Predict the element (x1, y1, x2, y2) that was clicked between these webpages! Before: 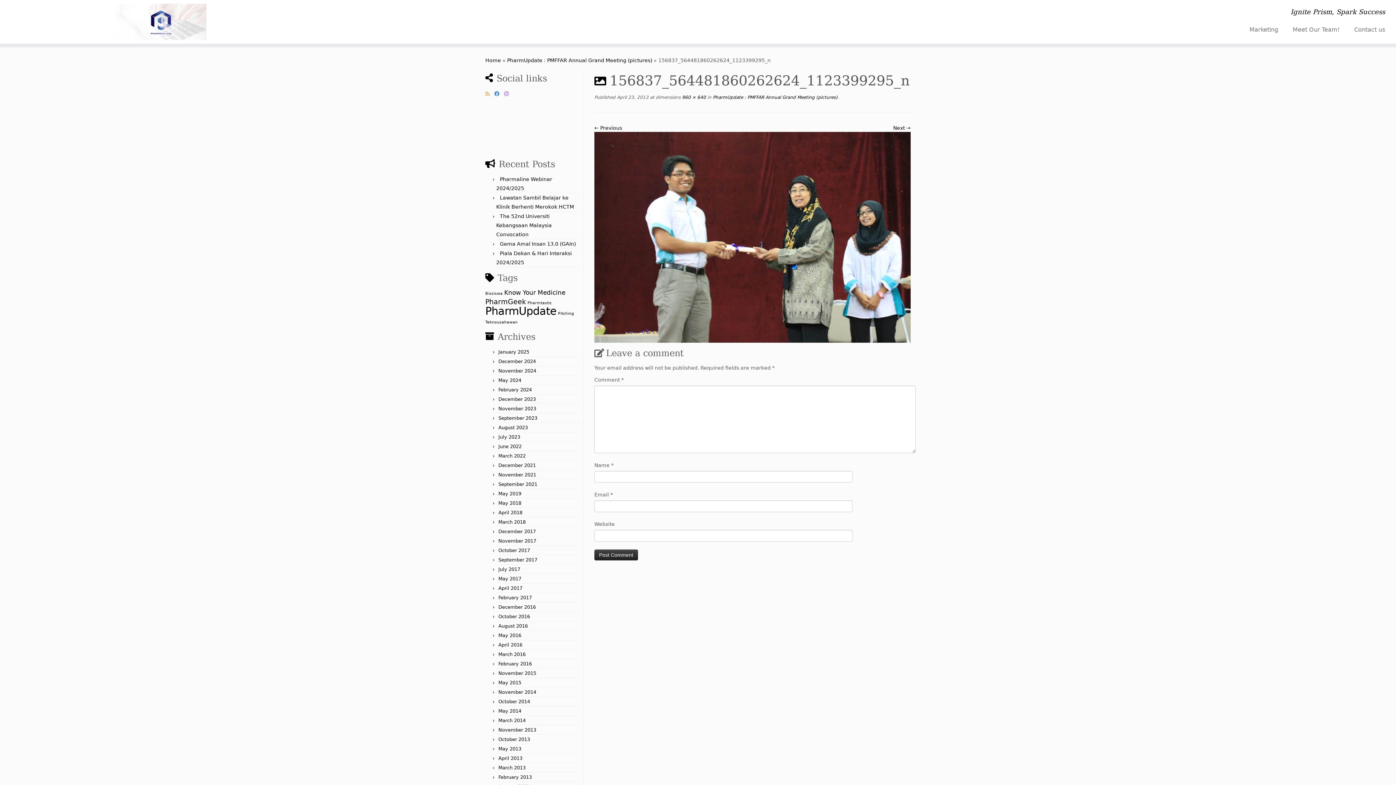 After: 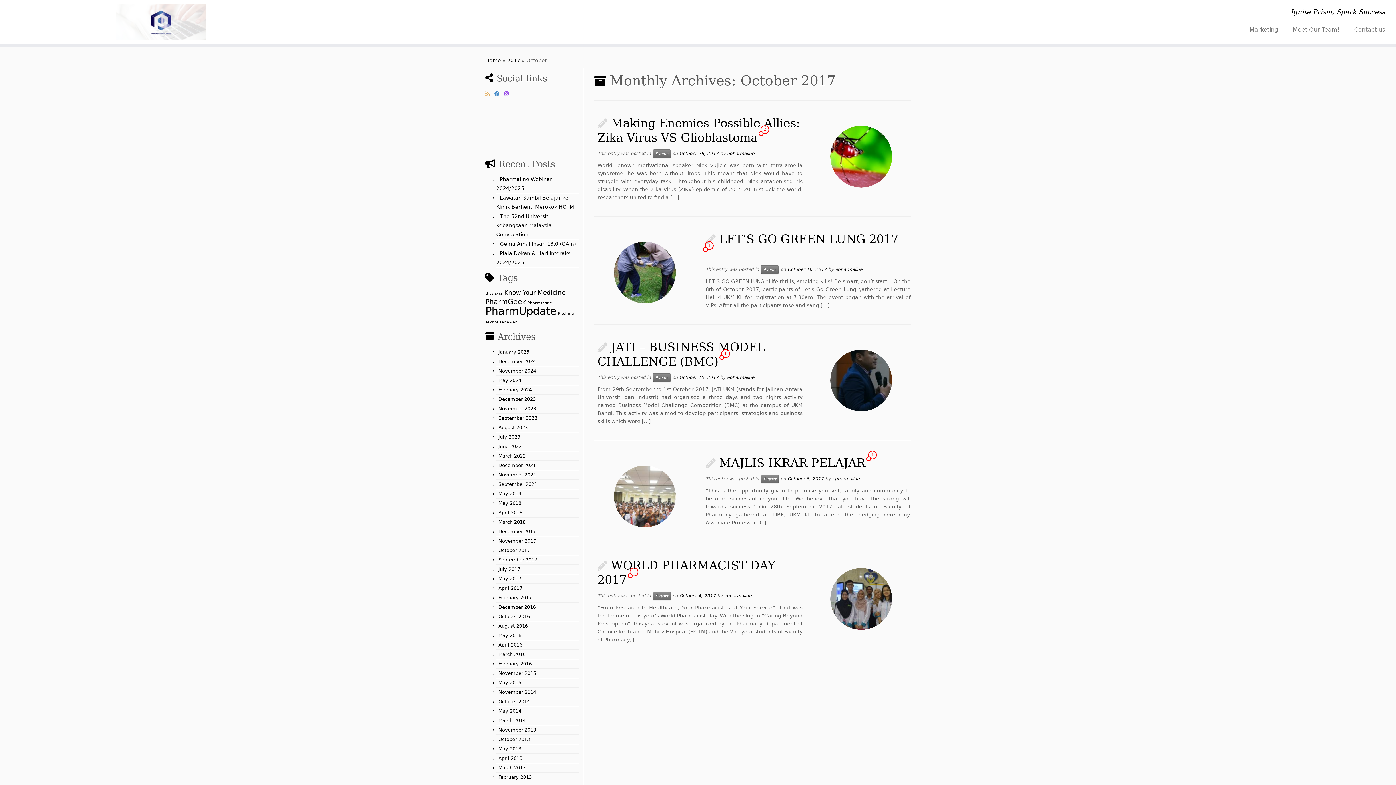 Action: label: October 2017 bbox: (498, 548, 530, 553)